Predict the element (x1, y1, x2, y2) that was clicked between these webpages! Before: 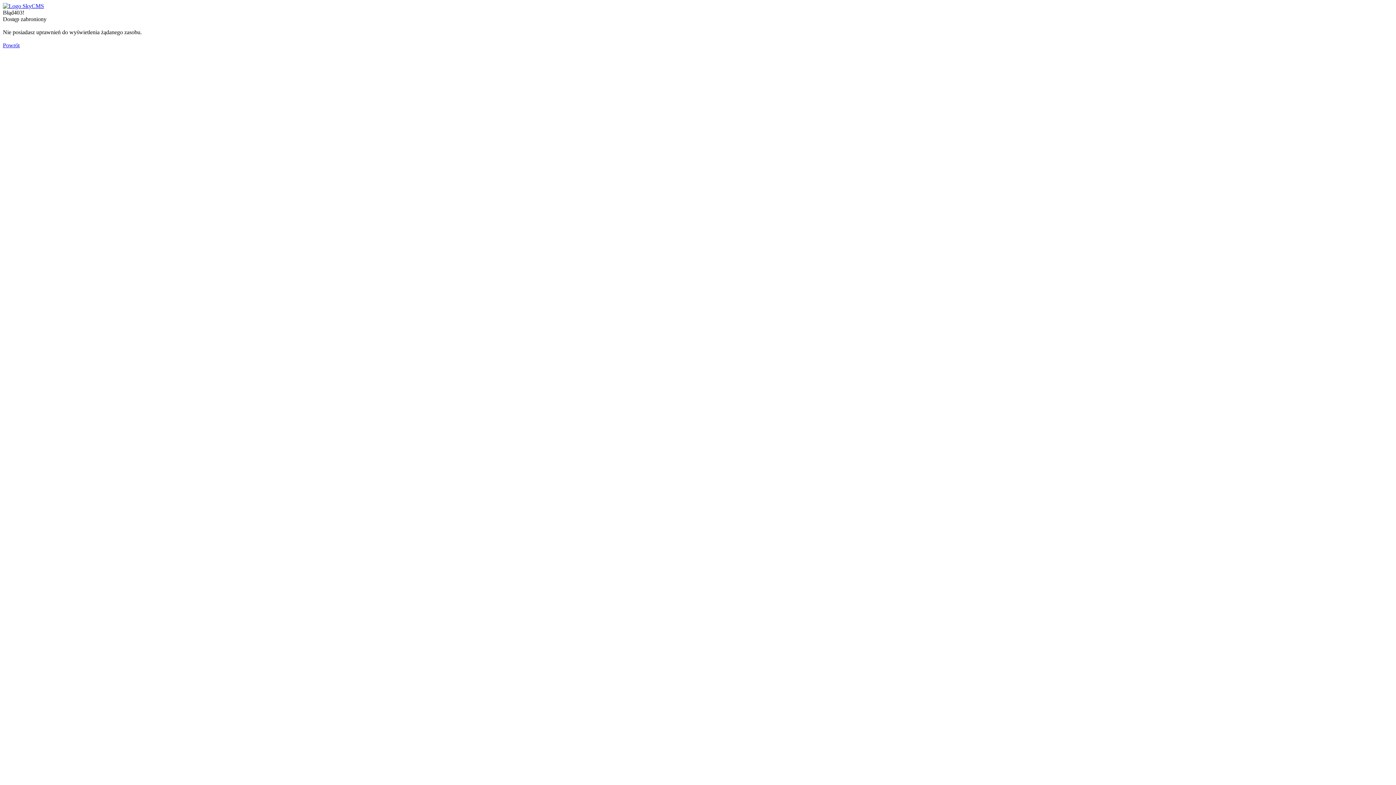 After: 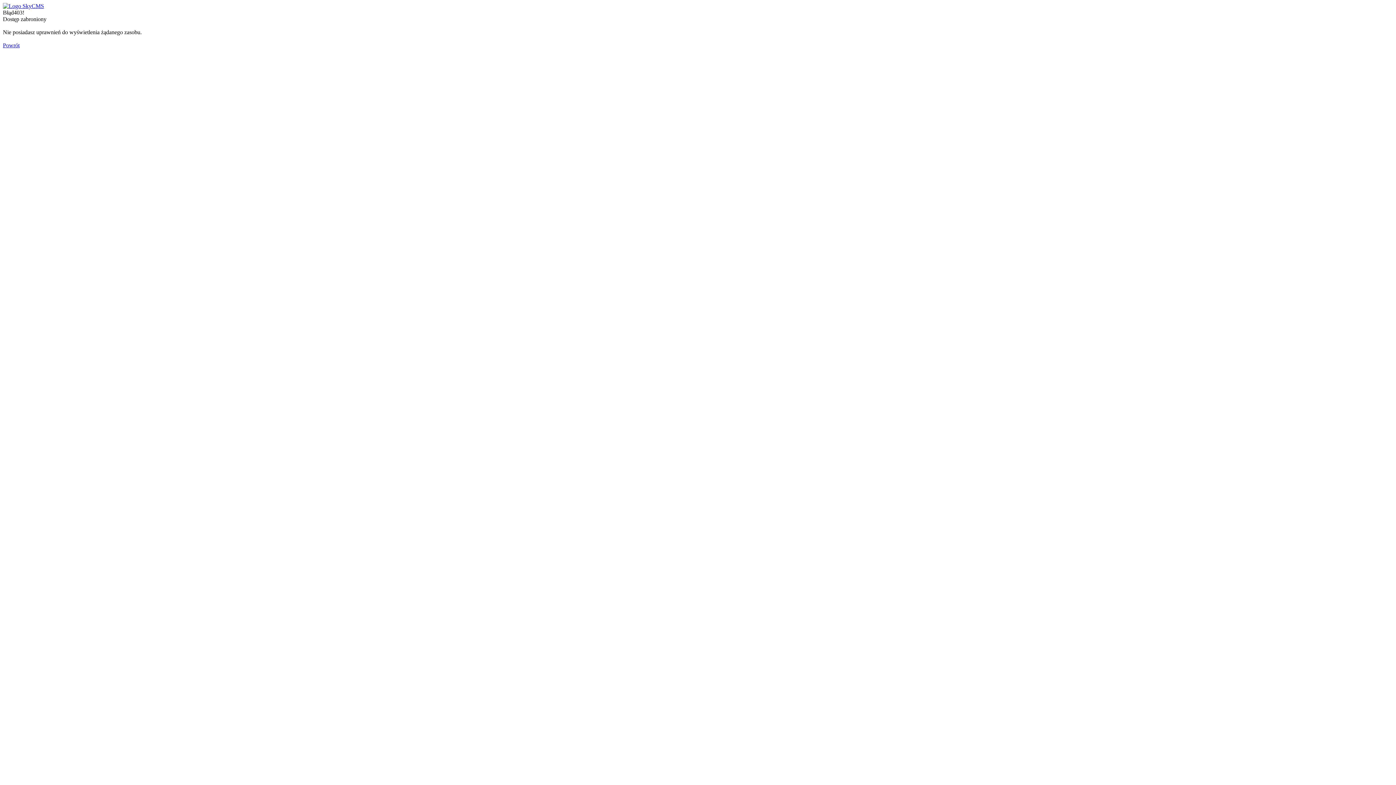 Action: bbox: (2, 42, 19, 48) label: Powrót